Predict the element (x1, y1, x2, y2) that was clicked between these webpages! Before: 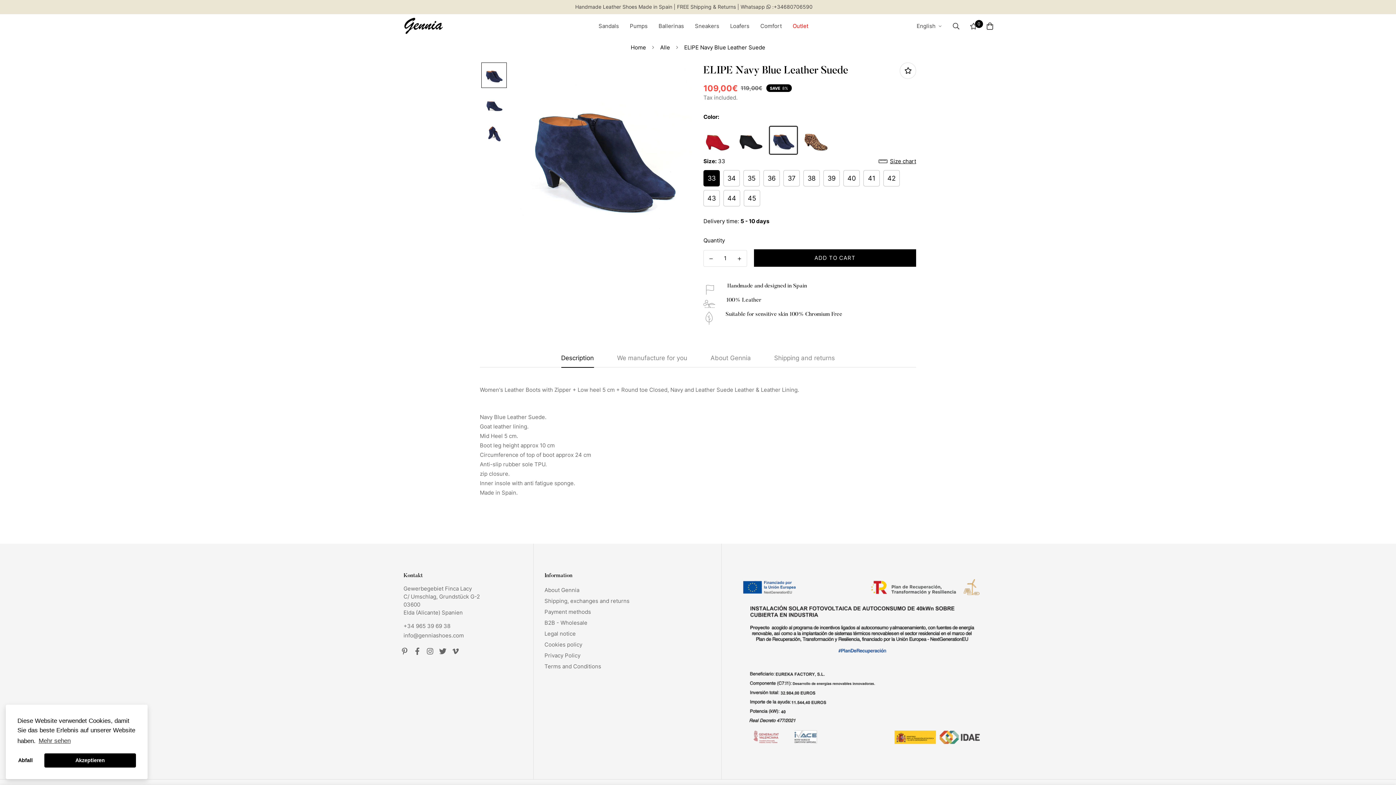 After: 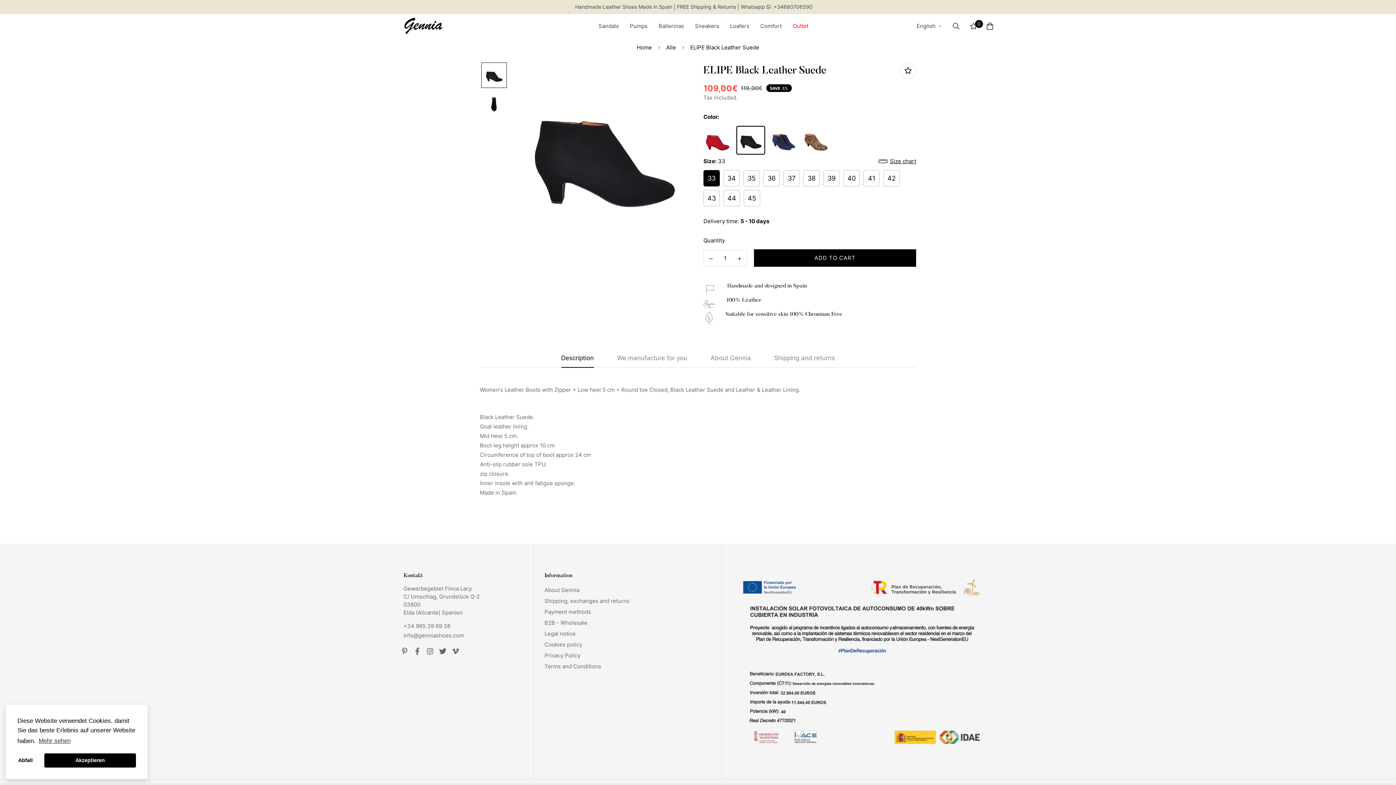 Action: bbox: (736, 125, 765, 154)